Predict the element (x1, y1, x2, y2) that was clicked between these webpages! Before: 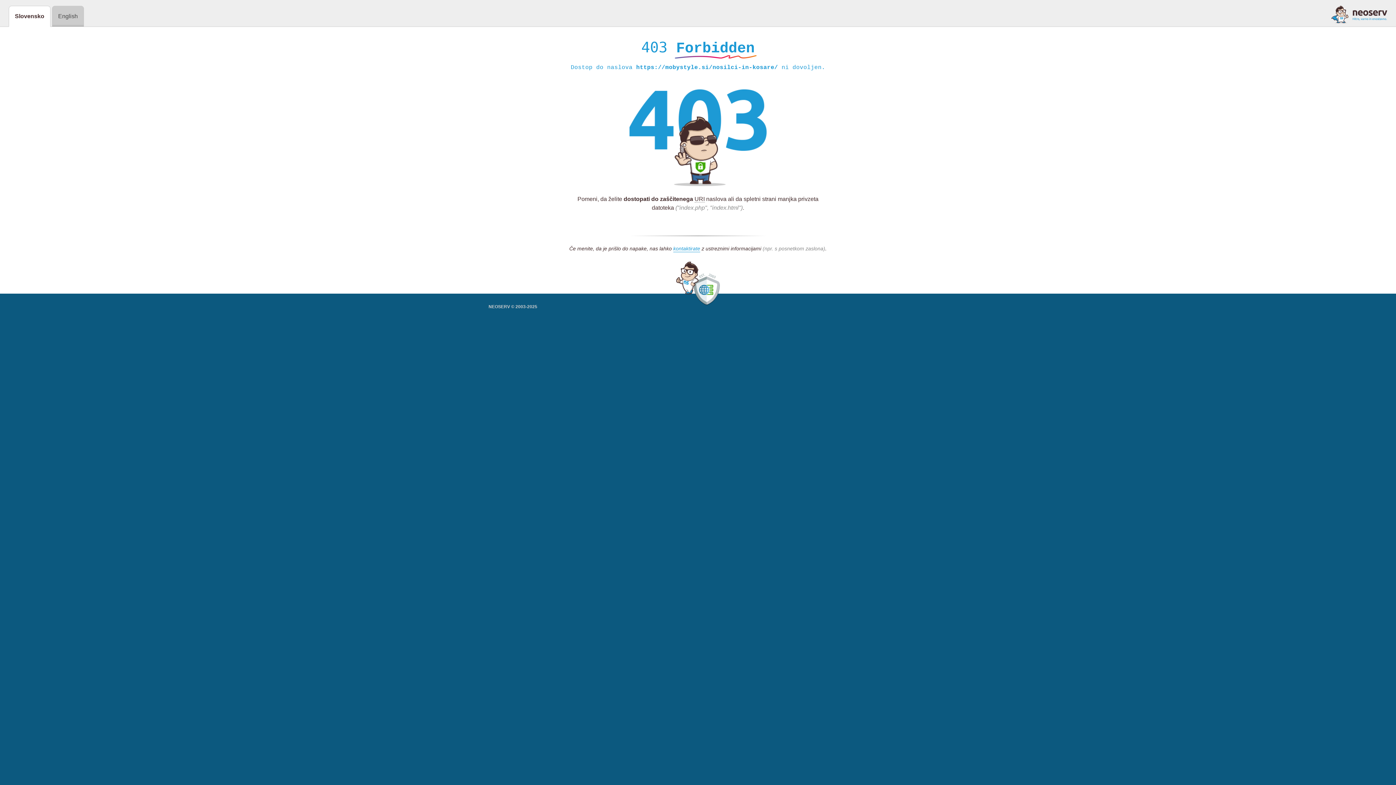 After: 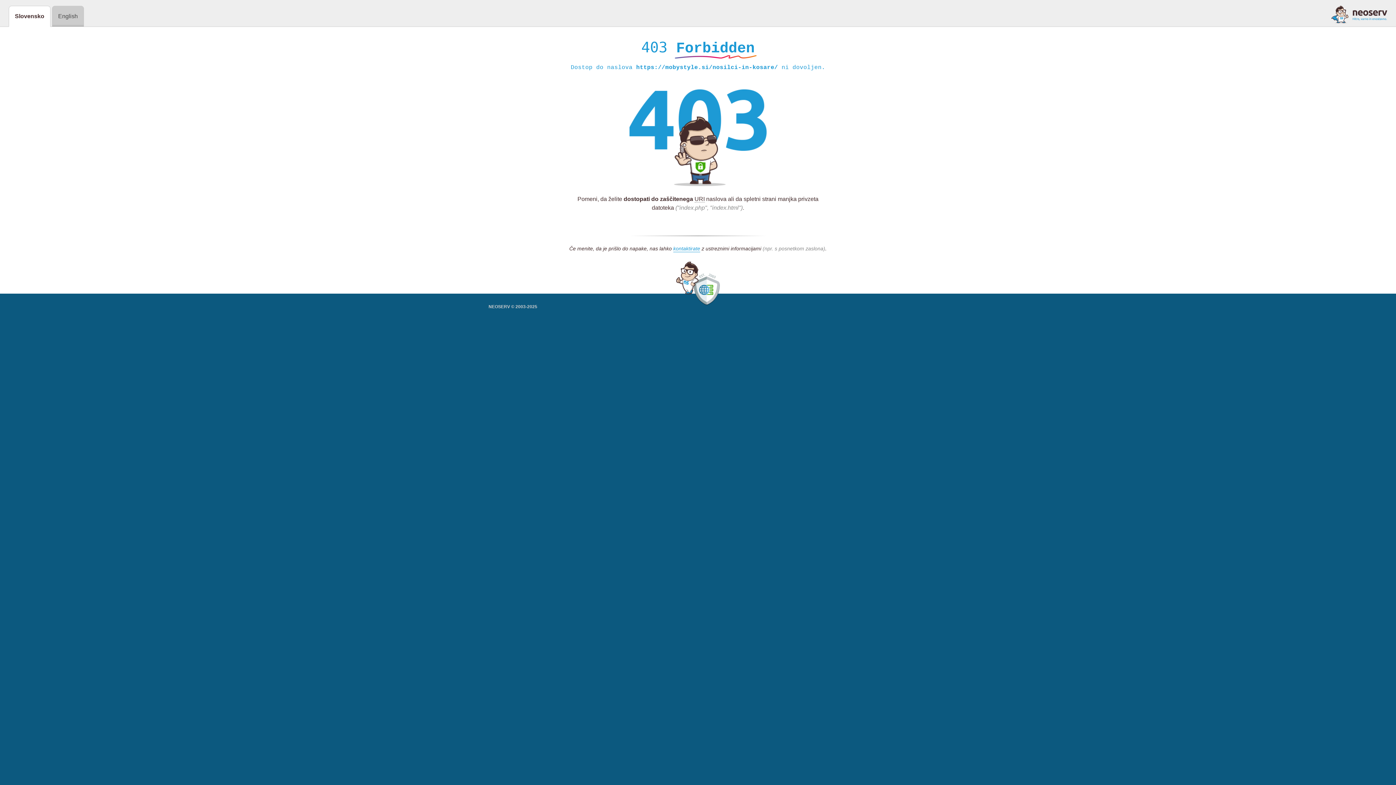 Action: bbox: (1331, 5, 1387, 23)